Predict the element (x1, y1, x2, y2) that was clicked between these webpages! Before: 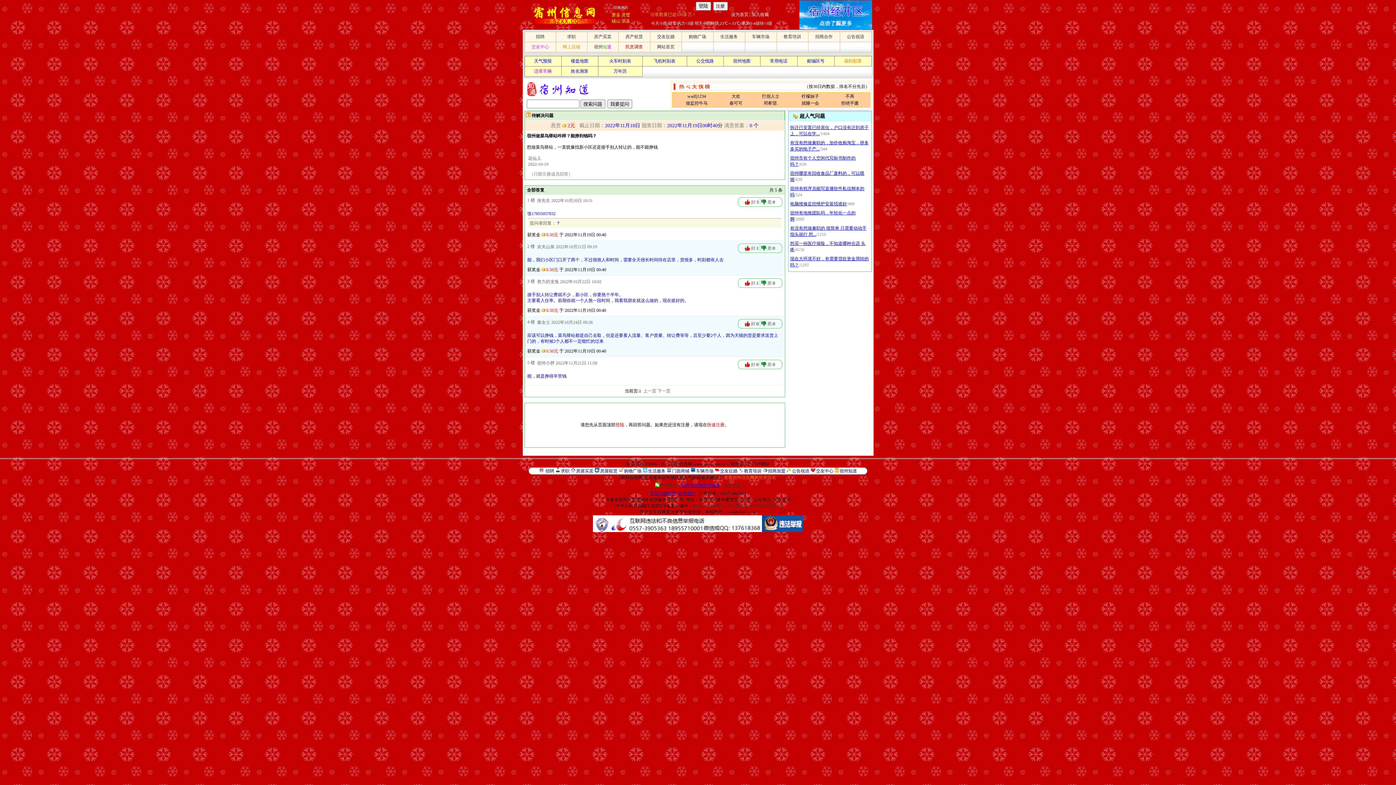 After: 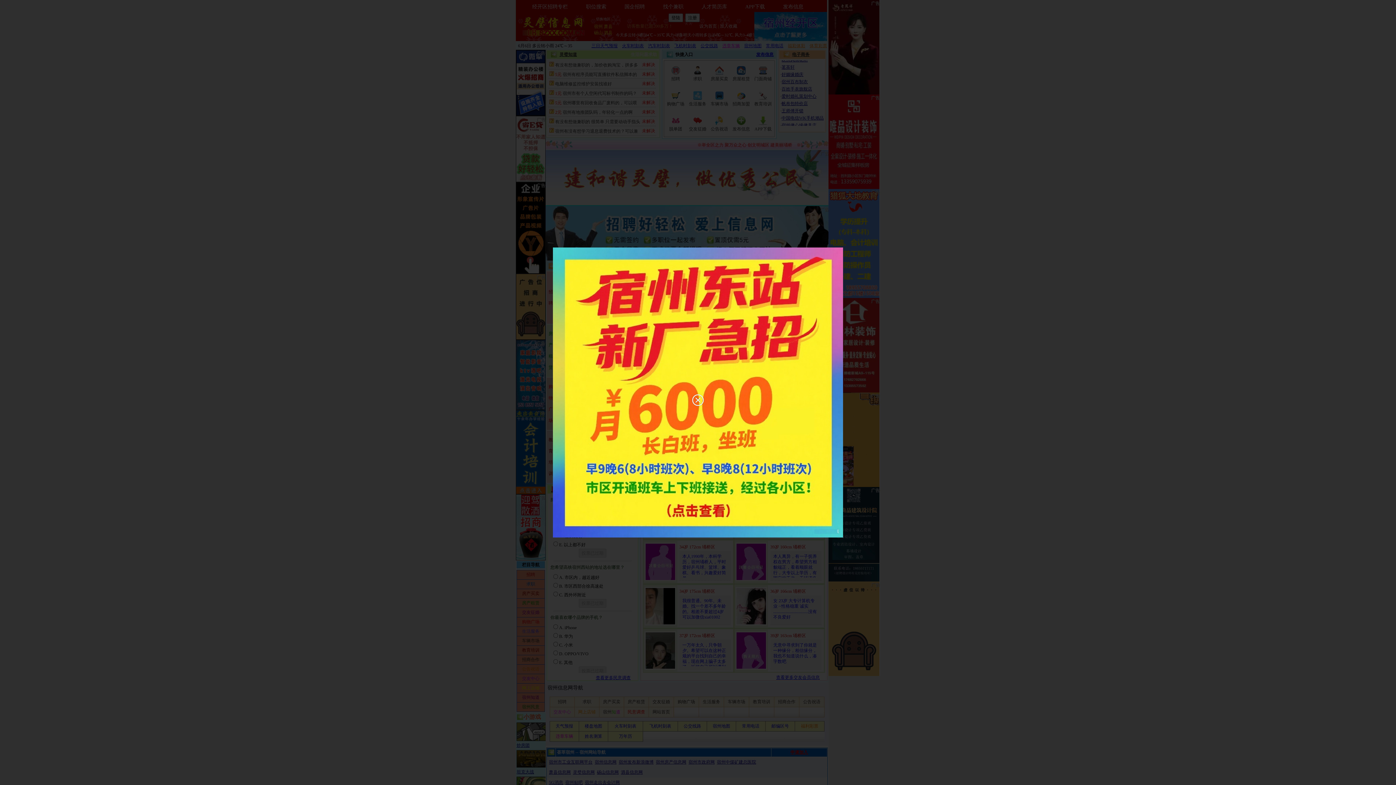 Action: label: 灵璧 bbox: (621, 12, 630, 17)